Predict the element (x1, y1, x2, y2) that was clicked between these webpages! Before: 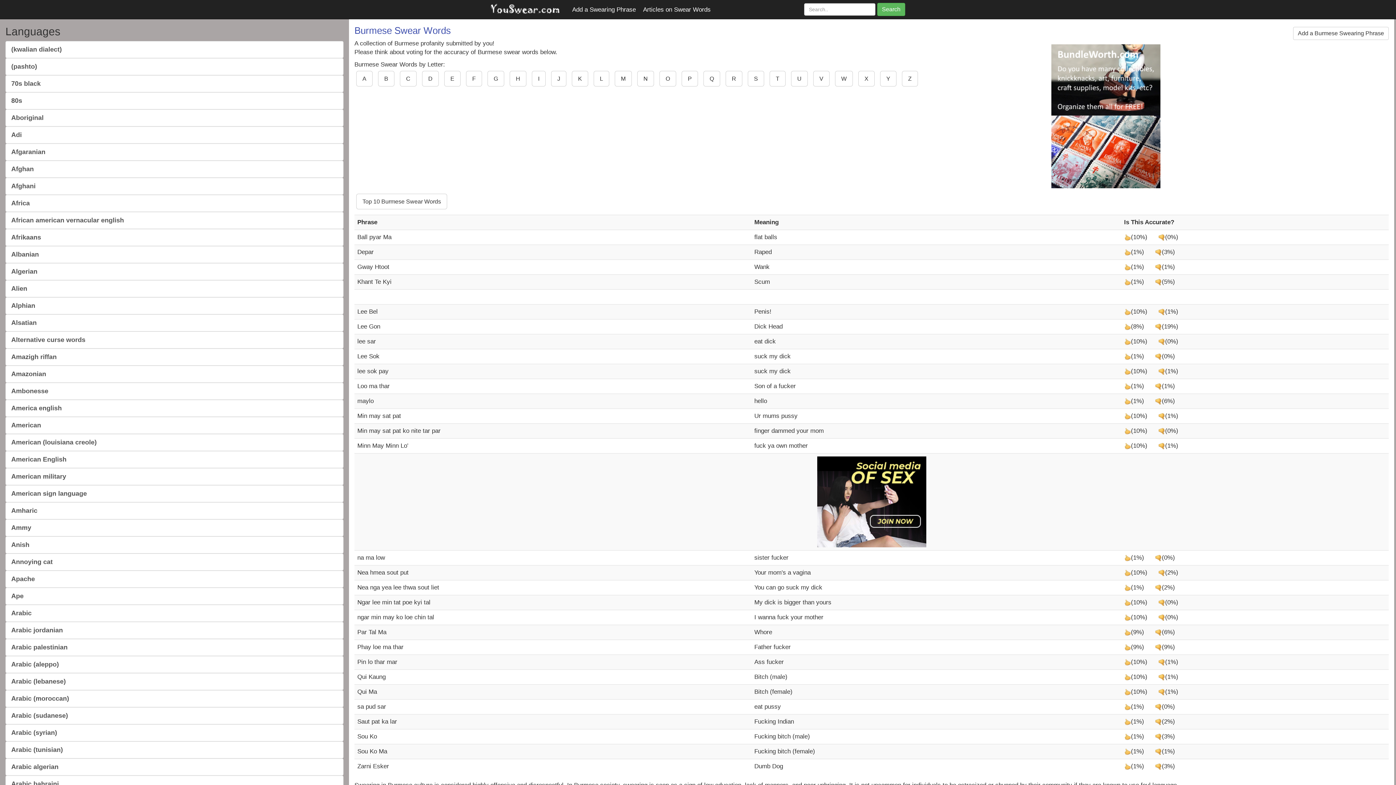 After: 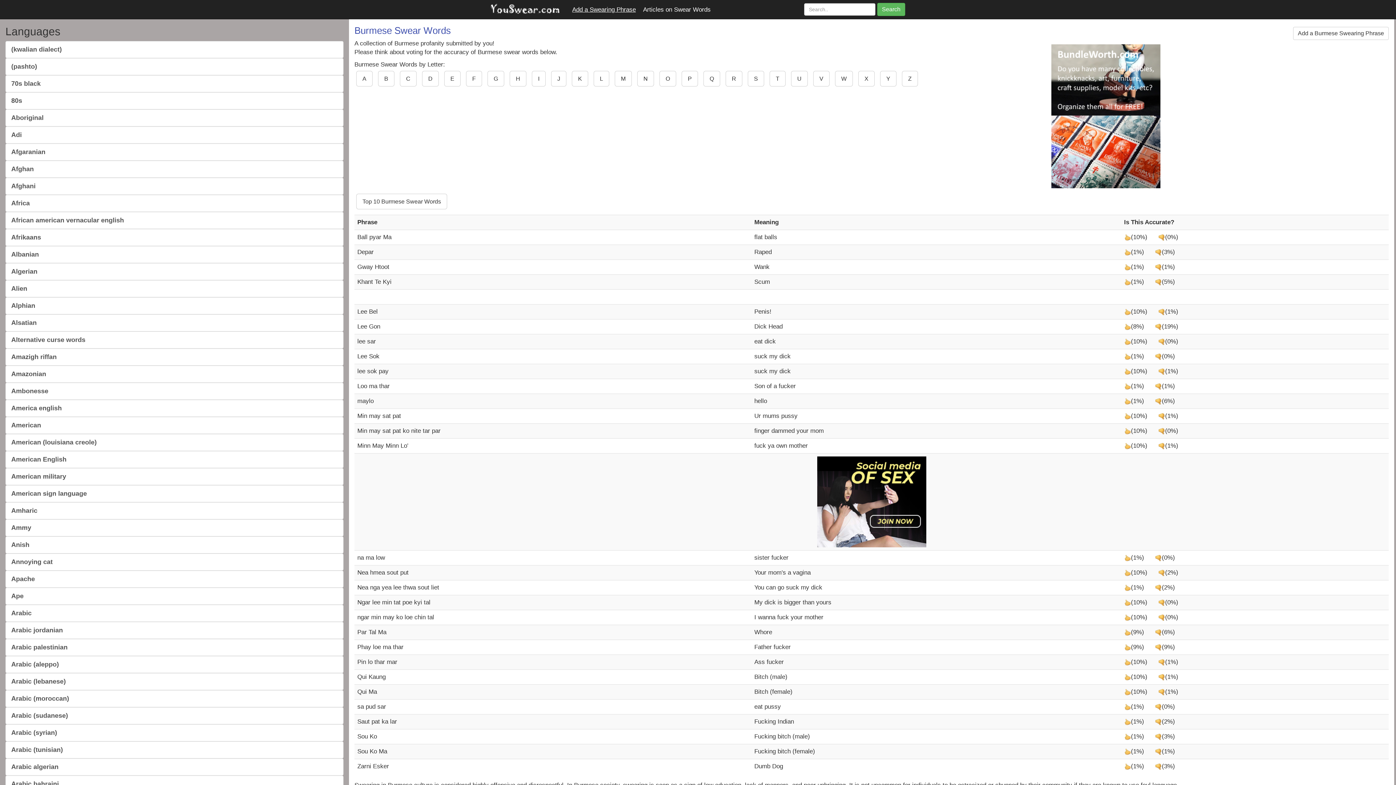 Action: bbox: (572, 5, 636, 14) label: Add a Swearing Phrase